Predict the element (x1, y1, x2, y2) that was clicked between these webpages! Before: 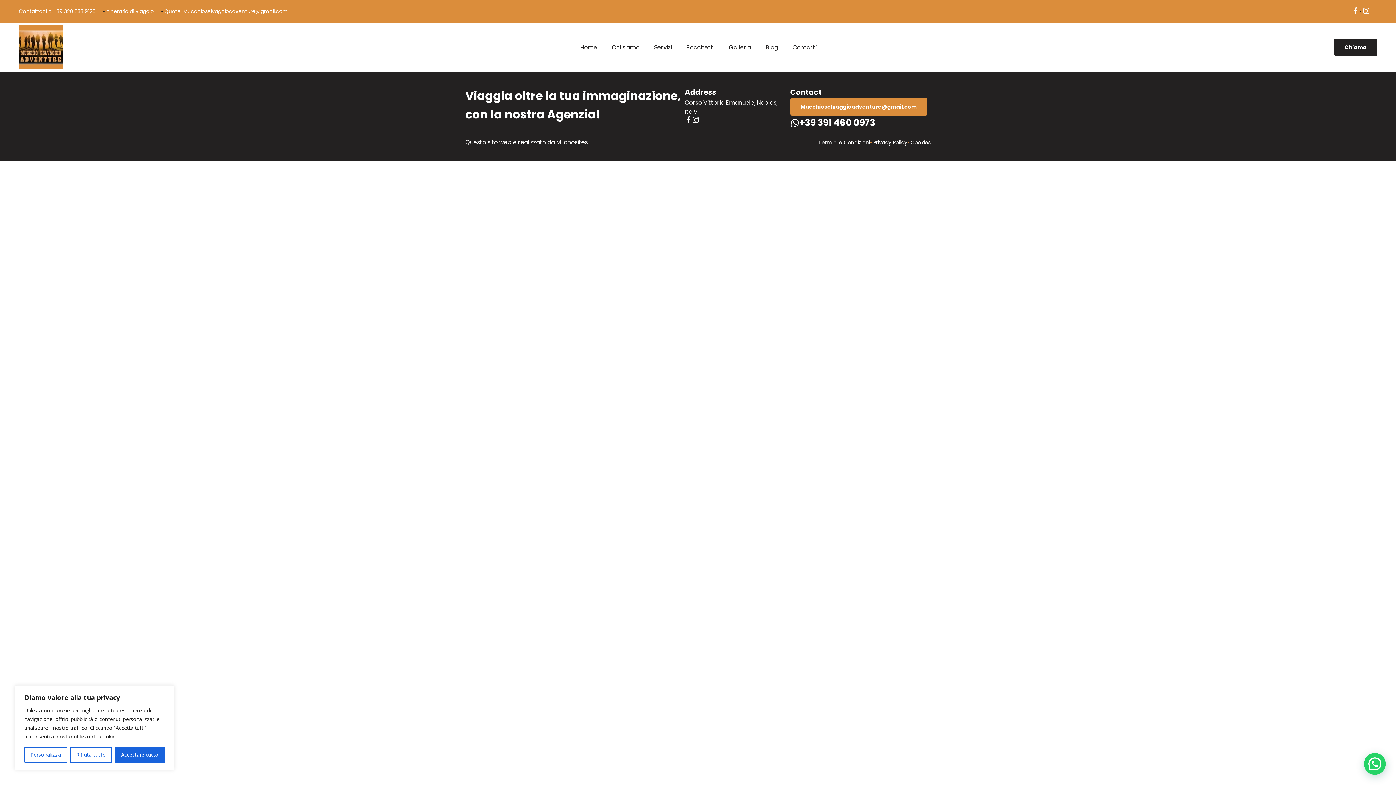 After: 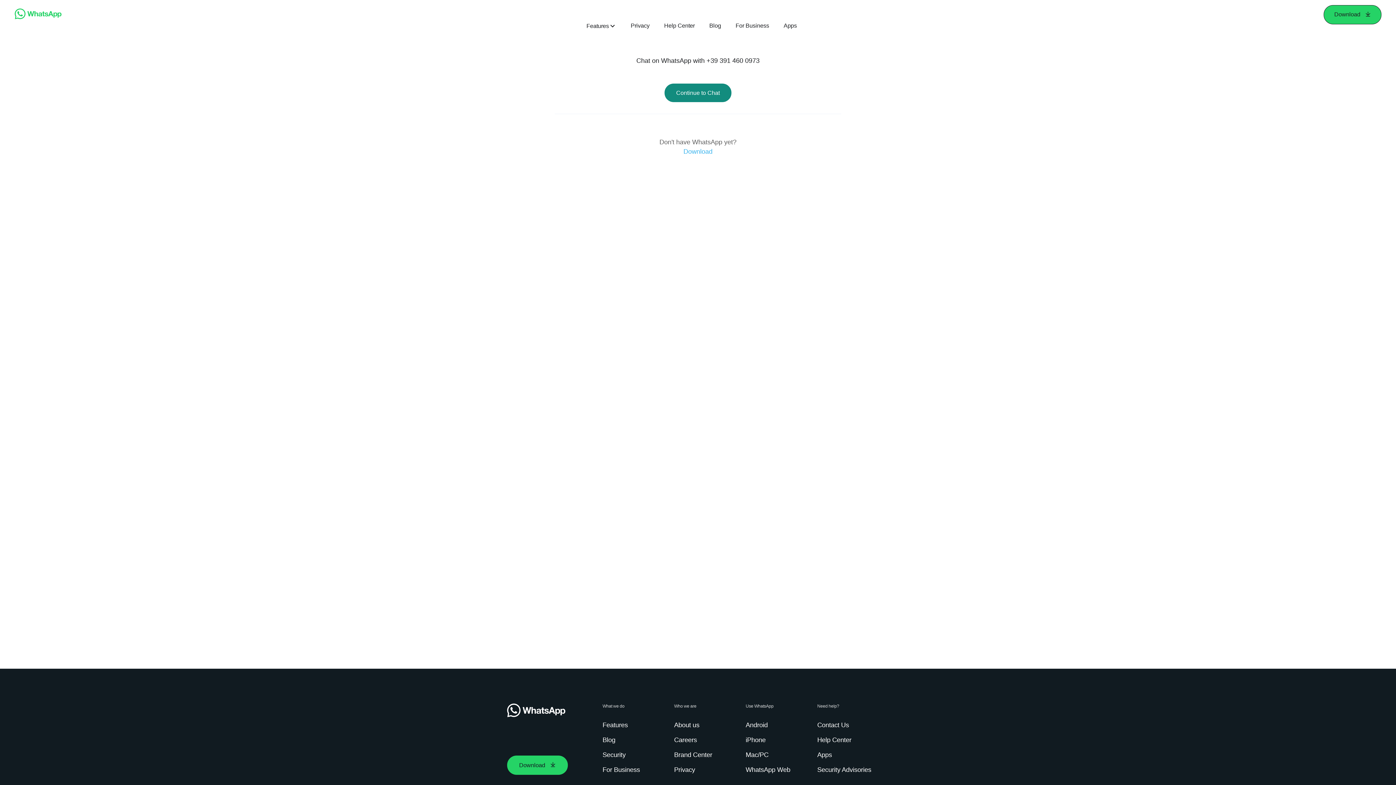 Action: bbox: (18, 7, 95, 15) label: Contattaci a +39 320 333 9120